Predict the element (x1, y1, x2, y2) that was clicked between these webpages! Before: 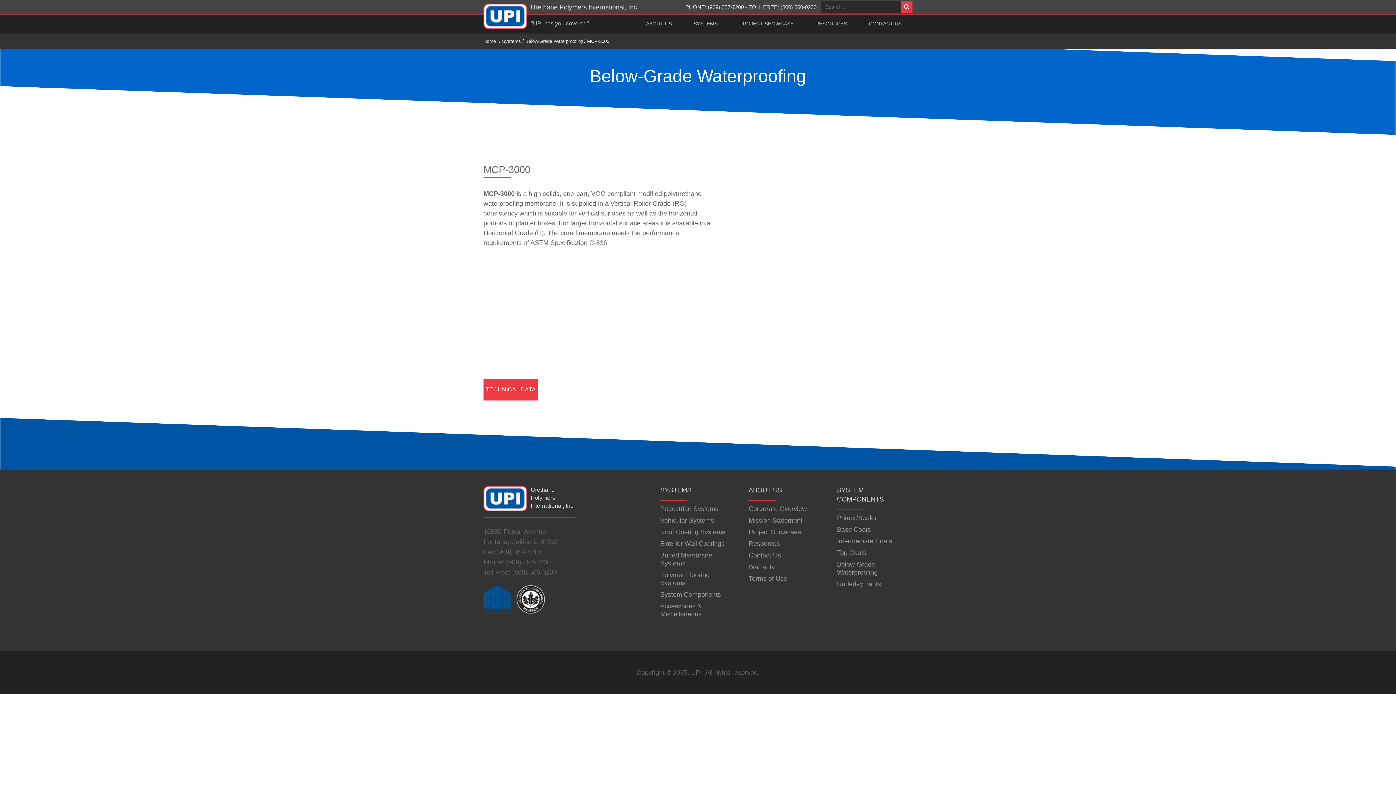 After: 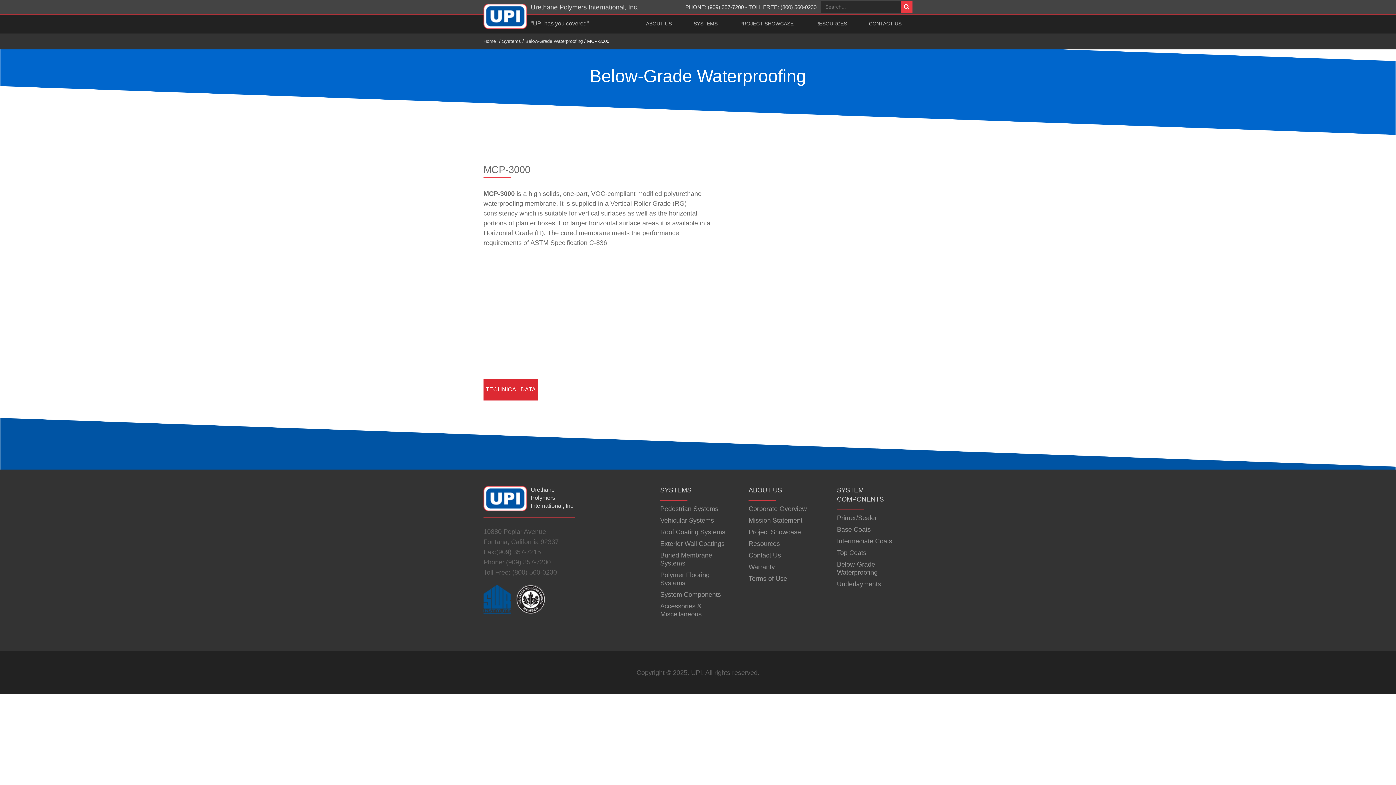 Action: label: TECHNICAL DATA bbox: (483, 379, 538, 400)